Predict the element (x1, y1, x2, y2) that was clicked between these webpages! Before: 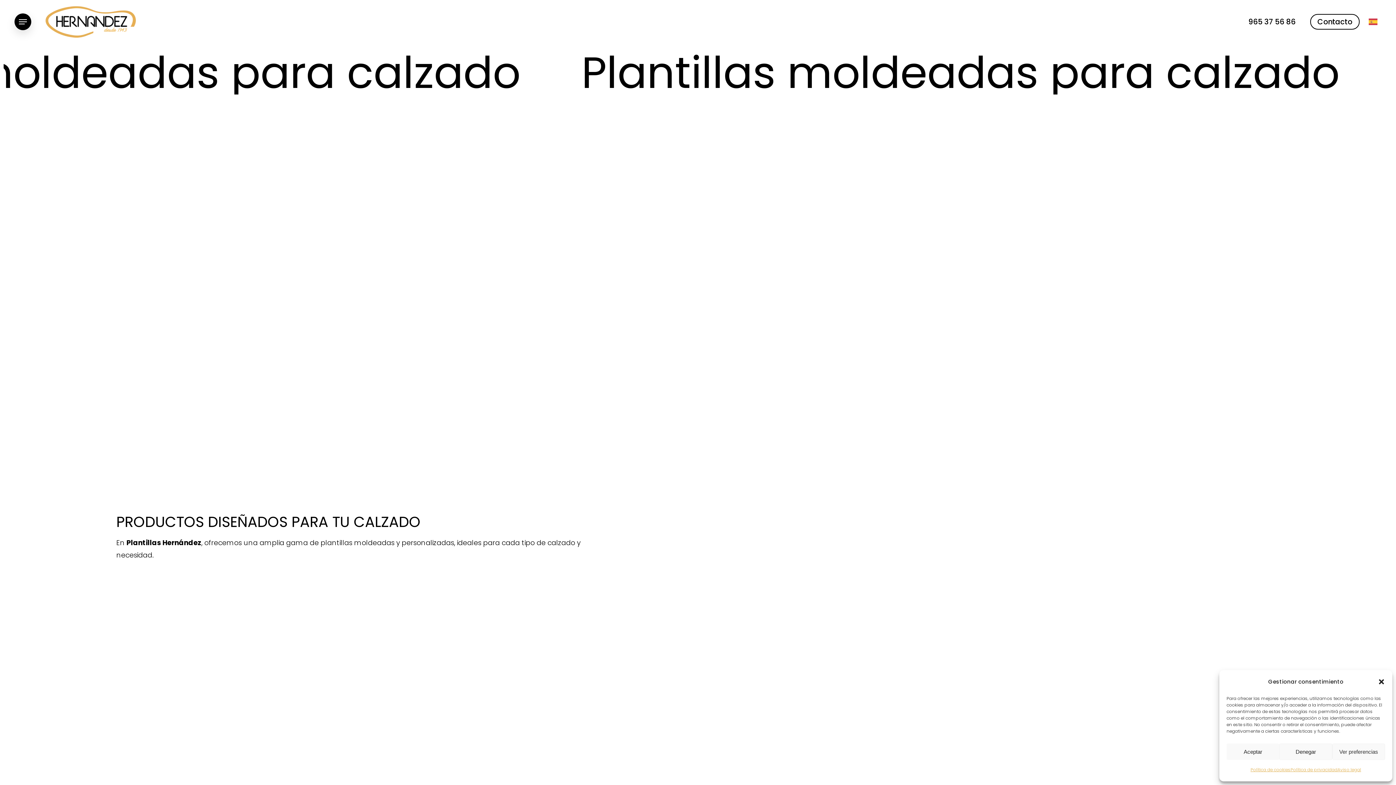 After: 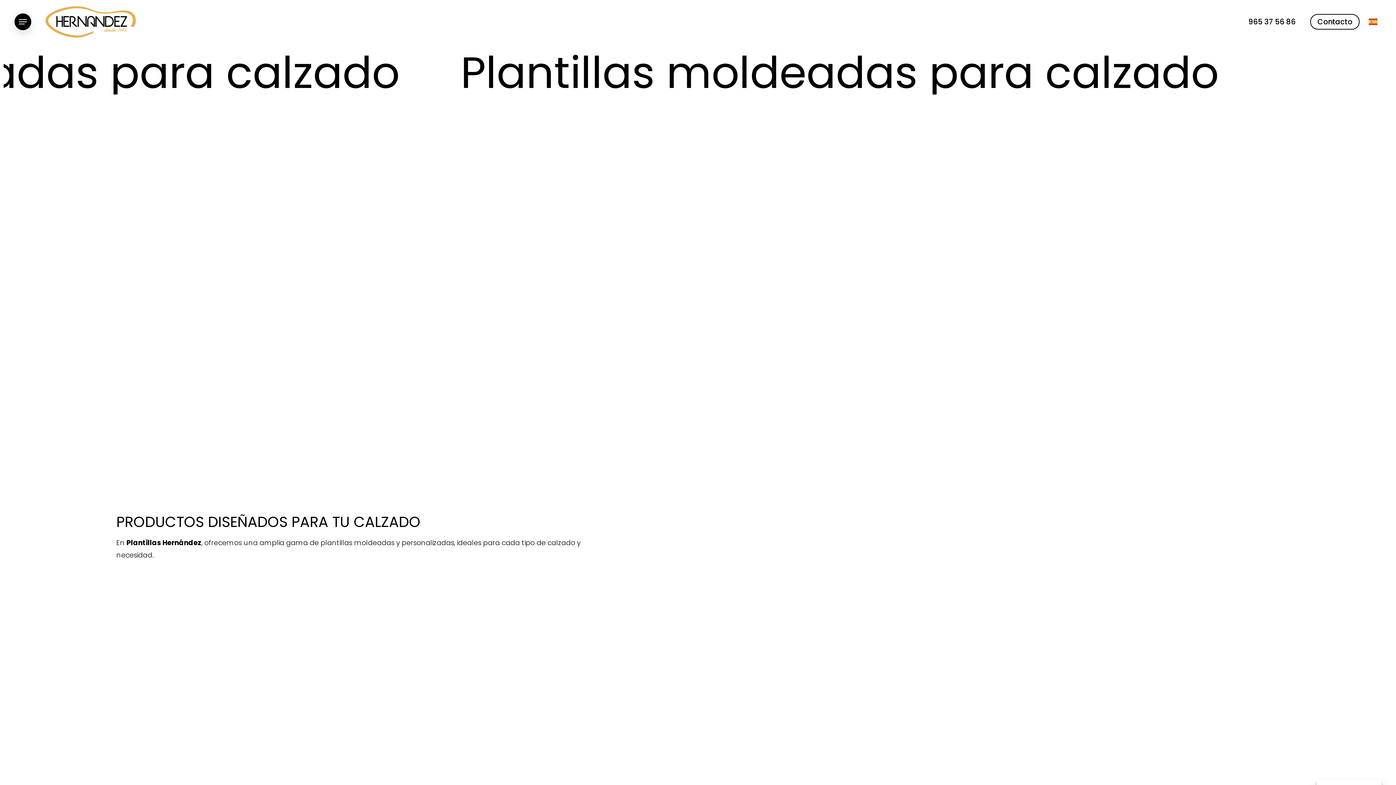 Action: bbox: (1378, 678, 1385, 685) label: Cerrar ventana